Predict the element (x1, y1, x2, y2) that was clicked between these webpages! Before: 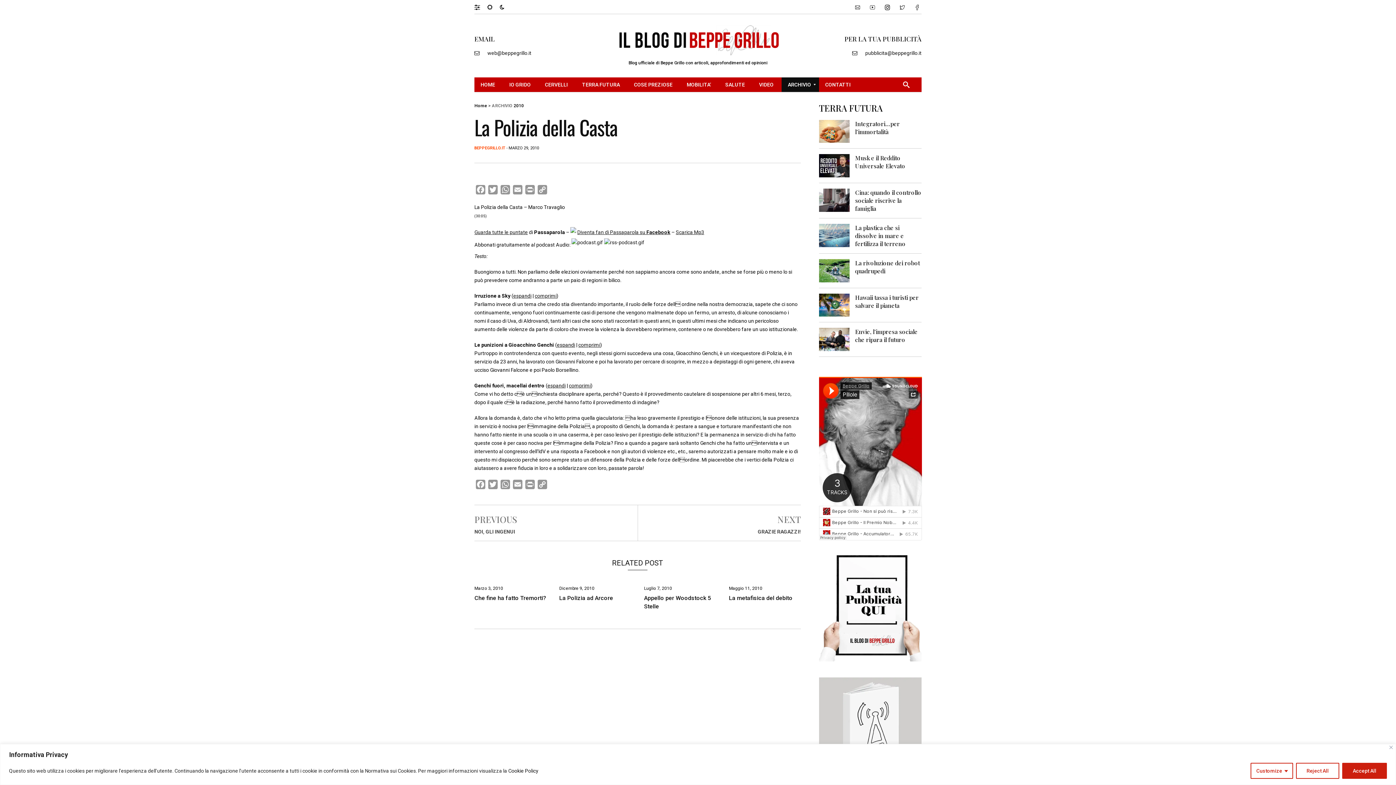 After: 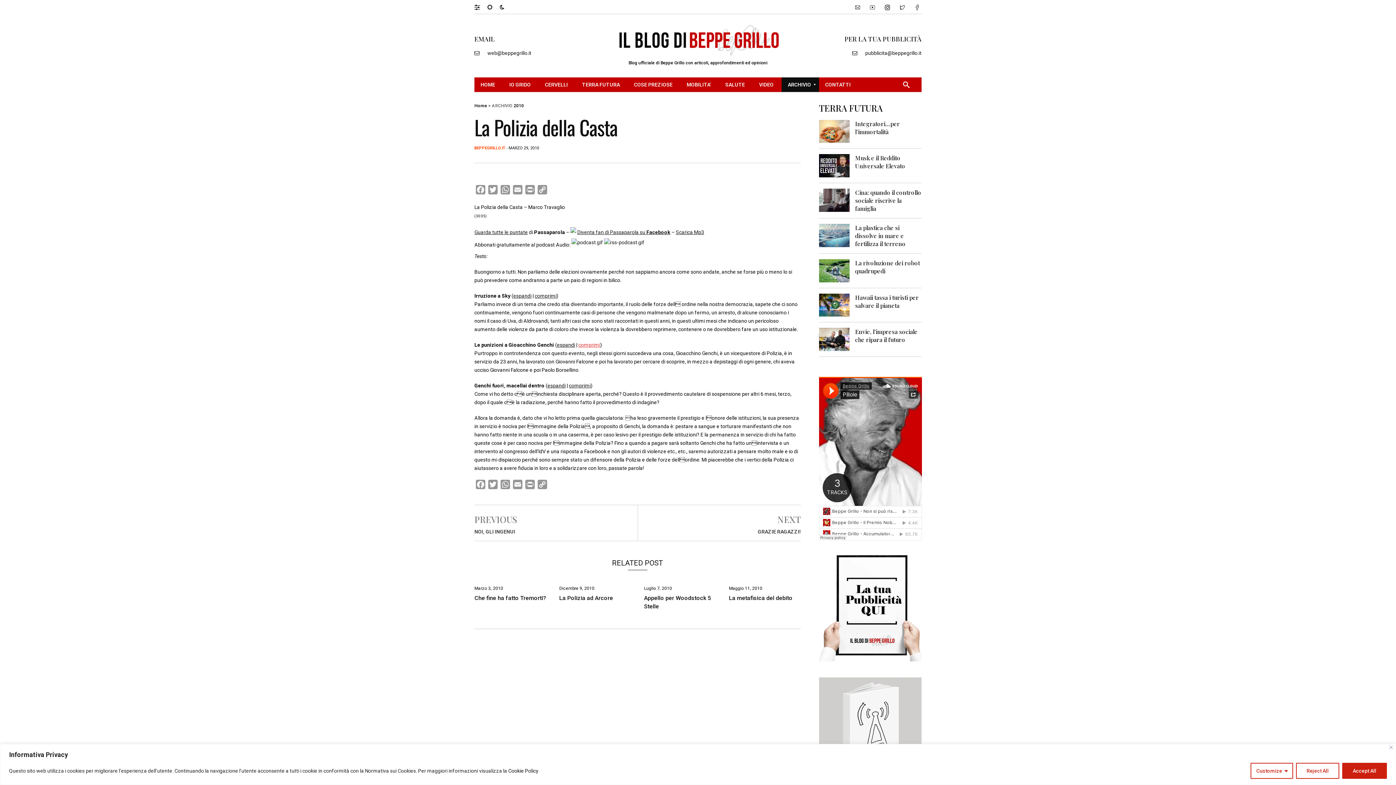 Action: label: comprimi bbox: (578, 342, 600, 347)